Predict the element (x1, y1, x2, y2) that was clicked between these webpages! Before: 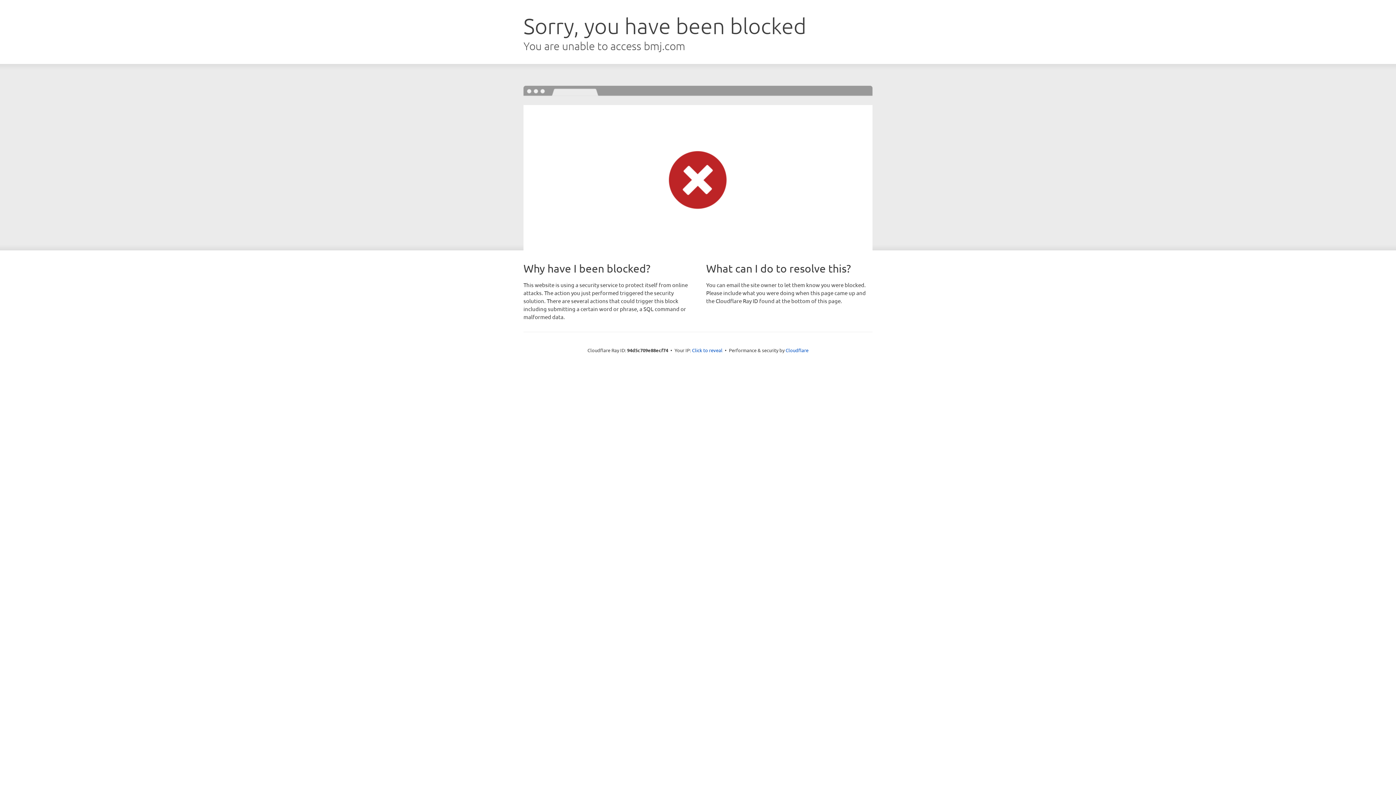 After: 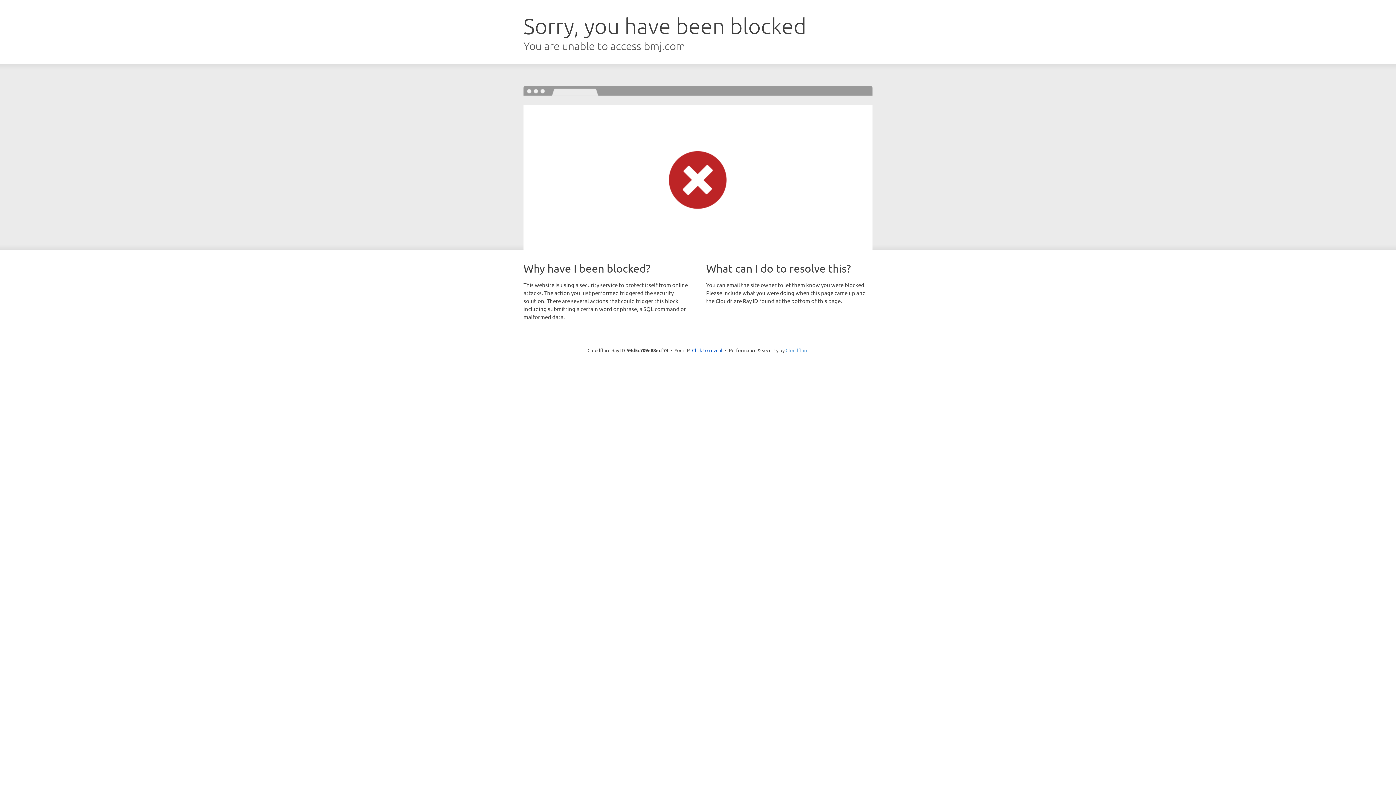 Action: bbox: (785, 347, 808, 353) label: Cloudflare